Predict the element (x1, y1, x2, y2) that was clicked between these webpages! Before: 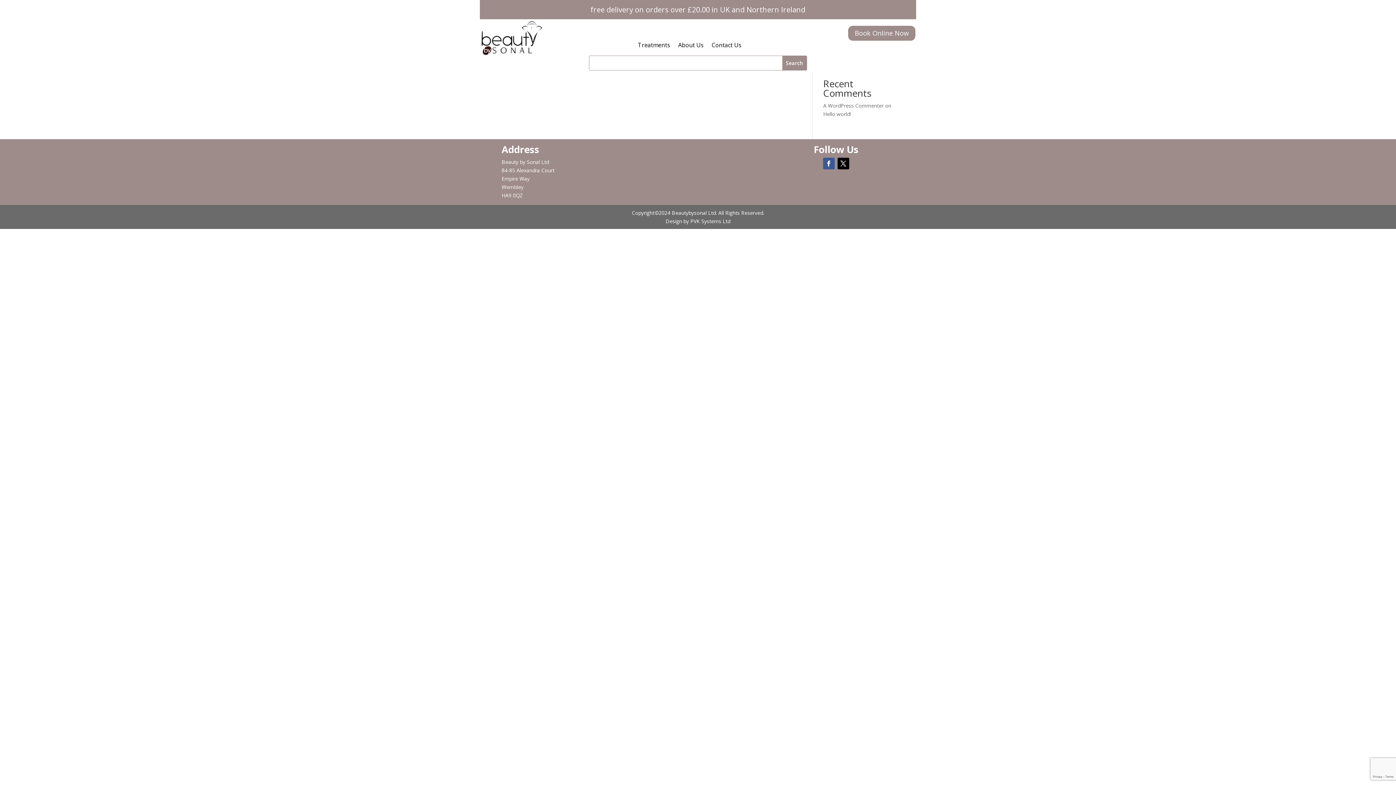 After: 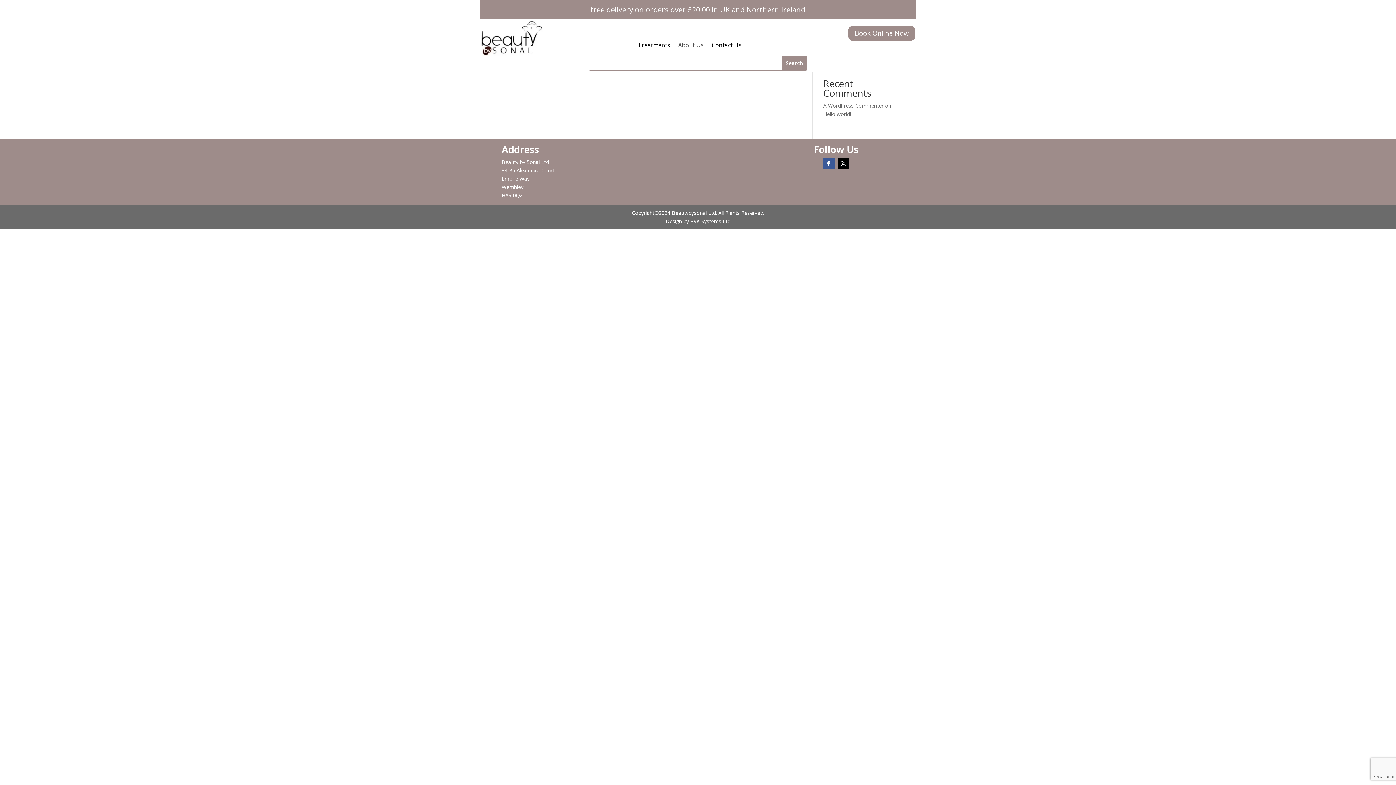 Action: label: About Us bbox: (678, 42, 703, 50)